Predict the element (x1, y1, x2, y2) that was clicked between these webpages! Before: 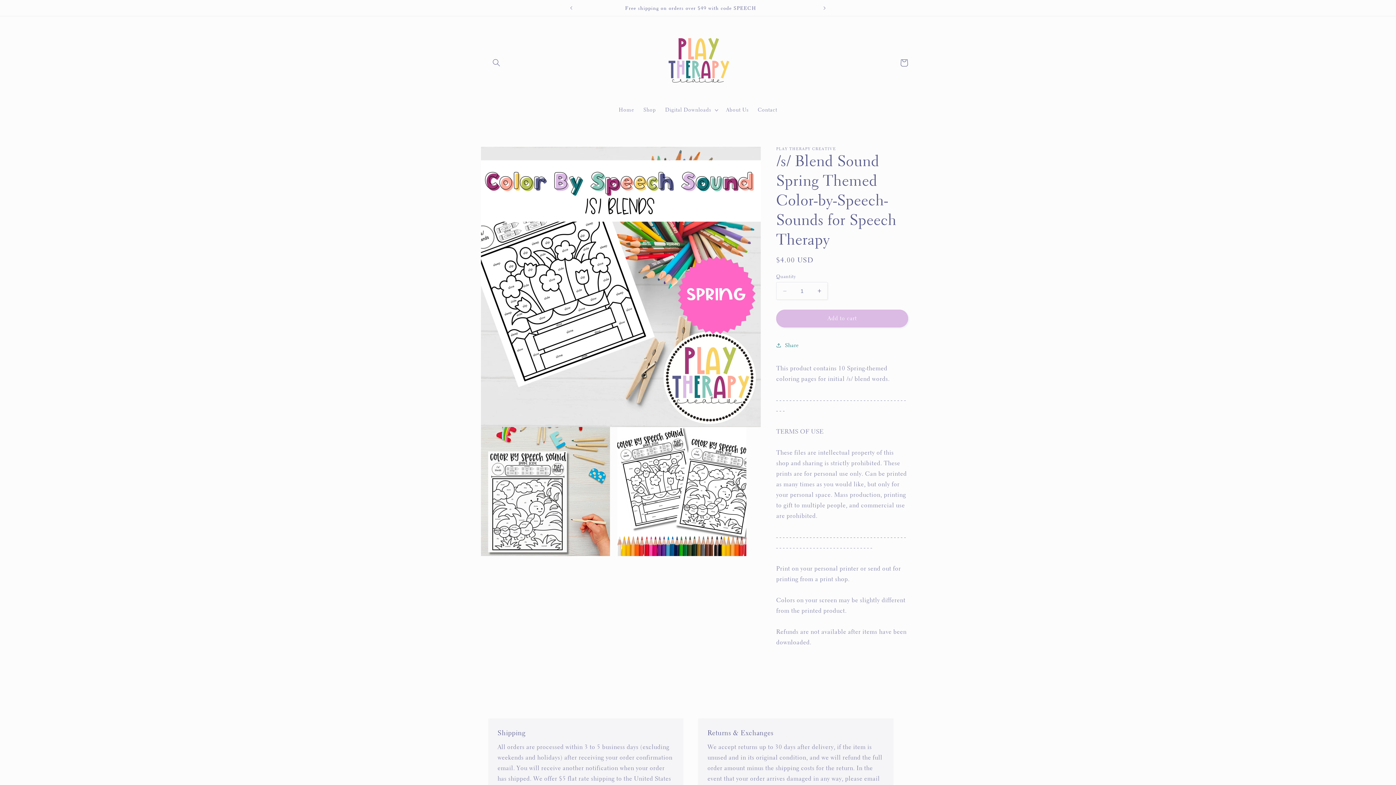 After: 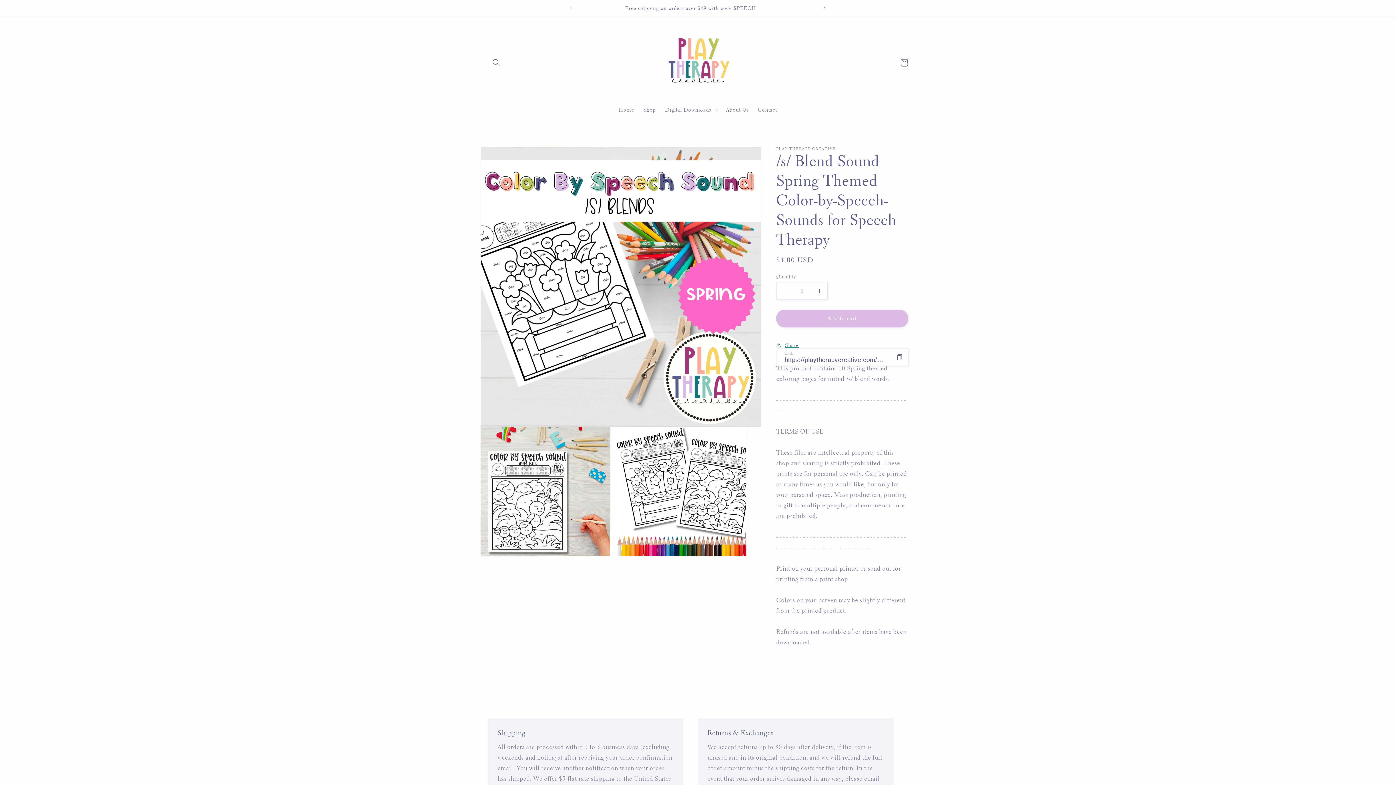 Action: bbox: (776, 337, 799, 353) label: Share